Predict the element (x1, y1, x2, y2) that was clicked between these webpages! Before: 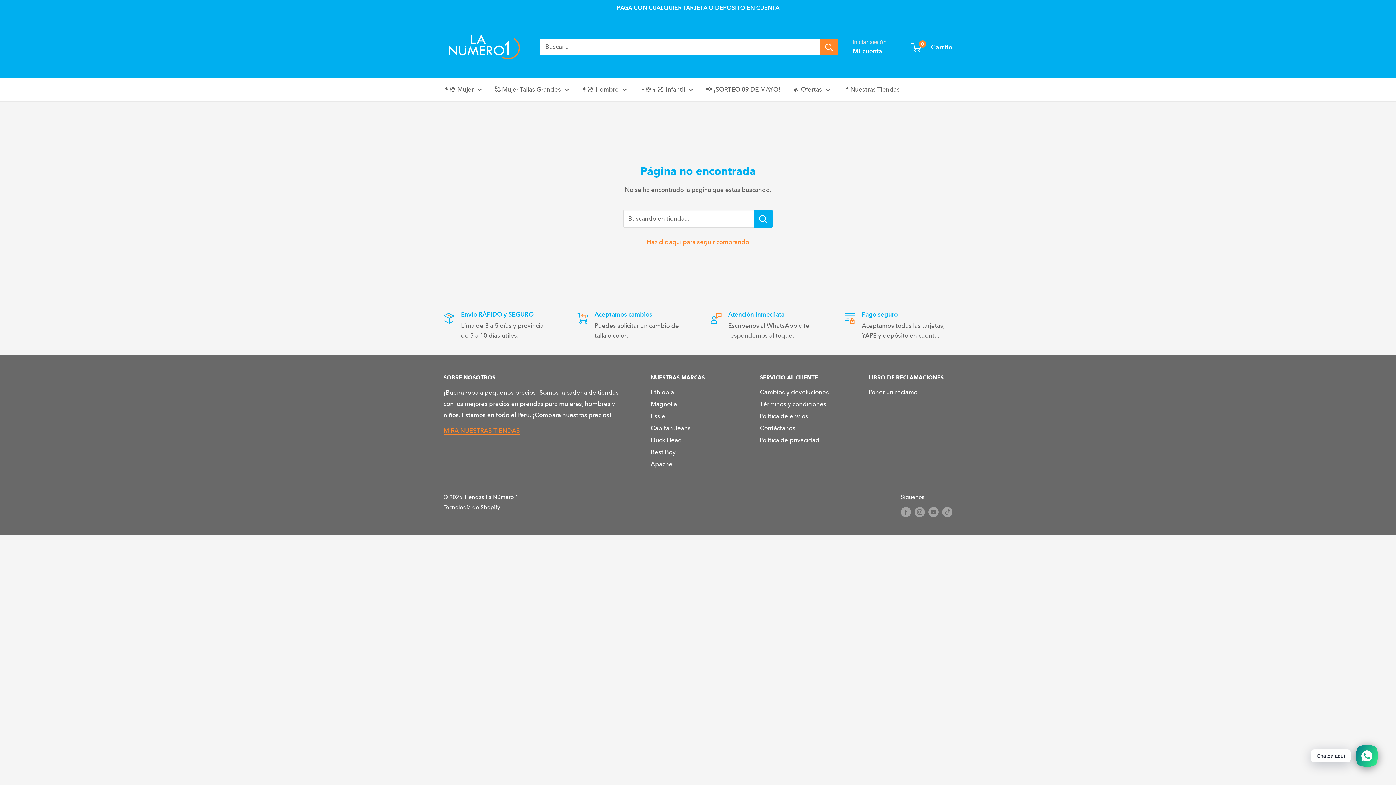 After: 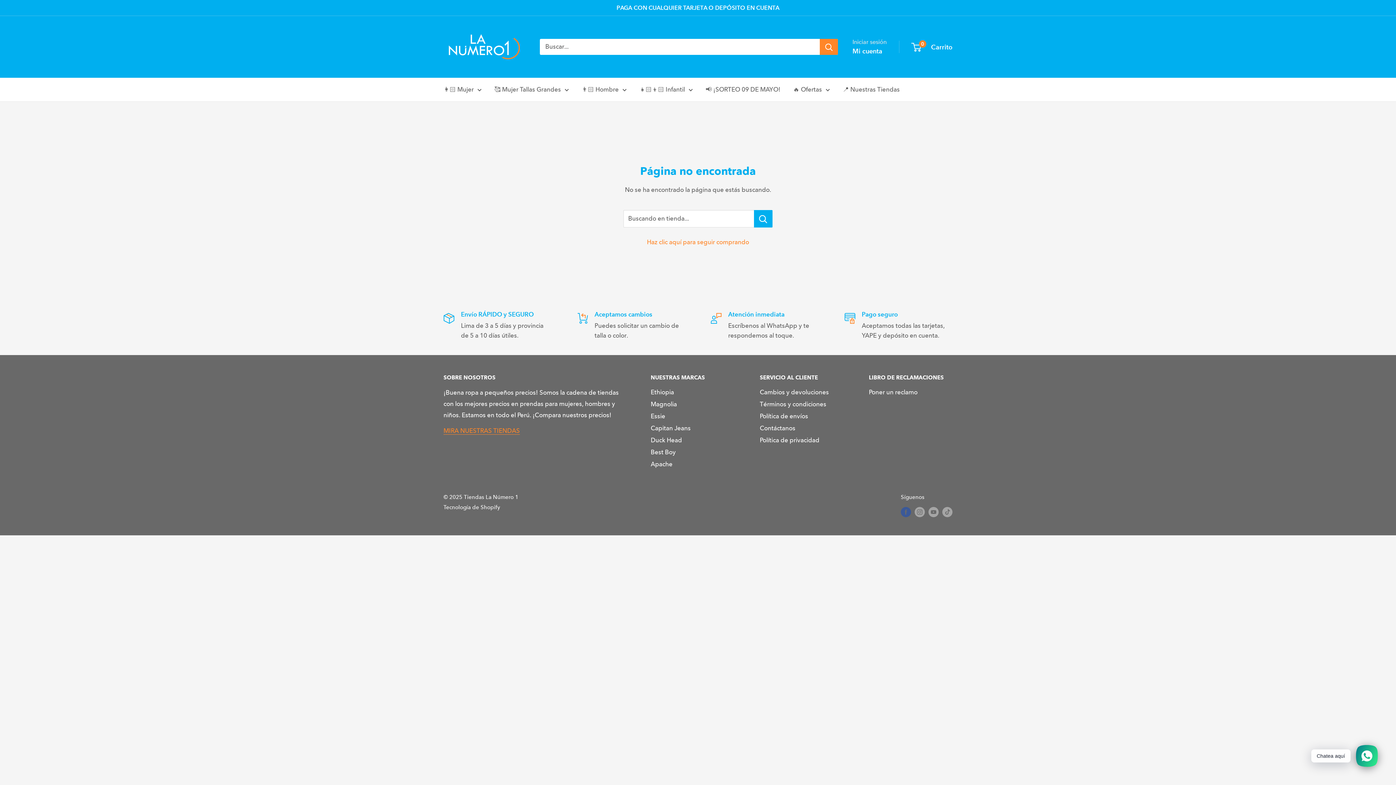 Action: label: Síguenos en Facebook bbox: (901, 506, 911, 517)